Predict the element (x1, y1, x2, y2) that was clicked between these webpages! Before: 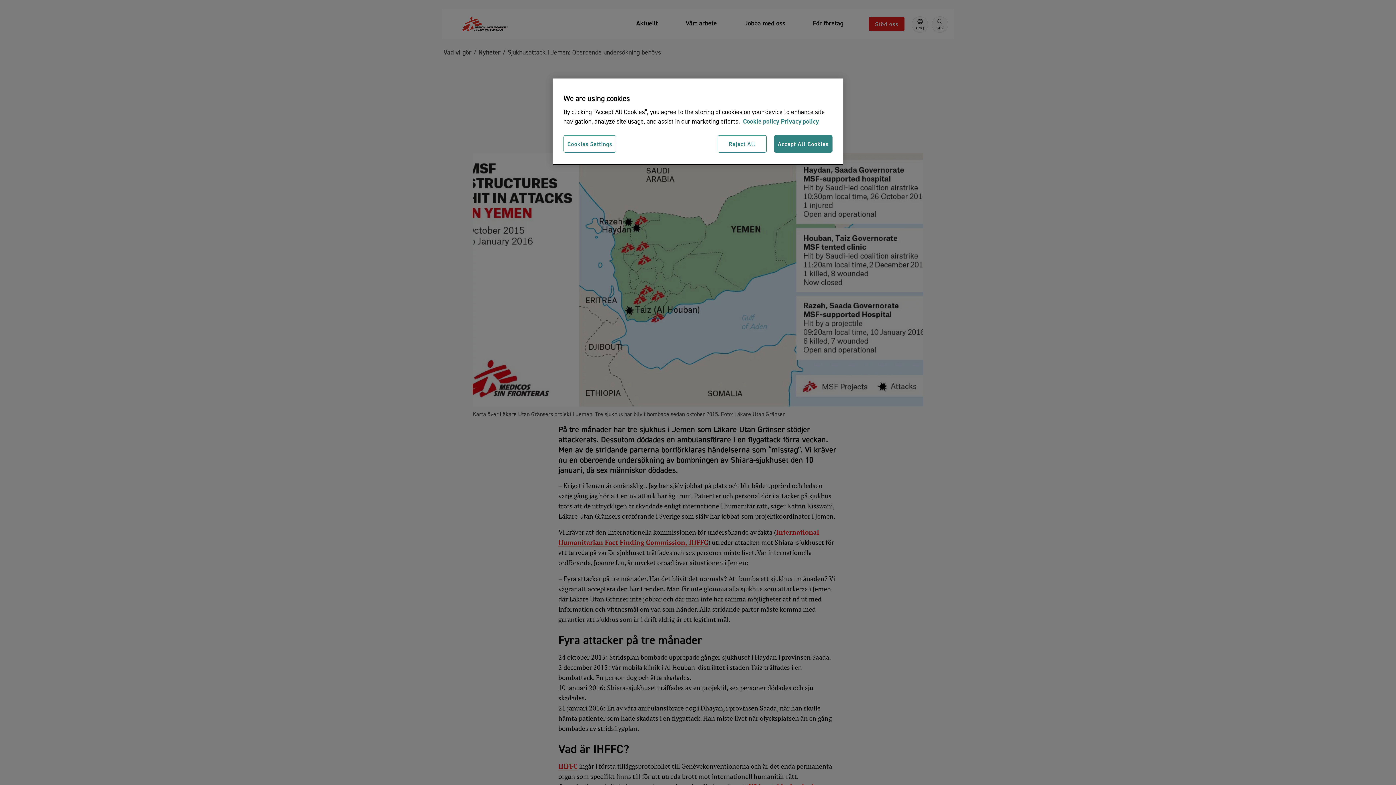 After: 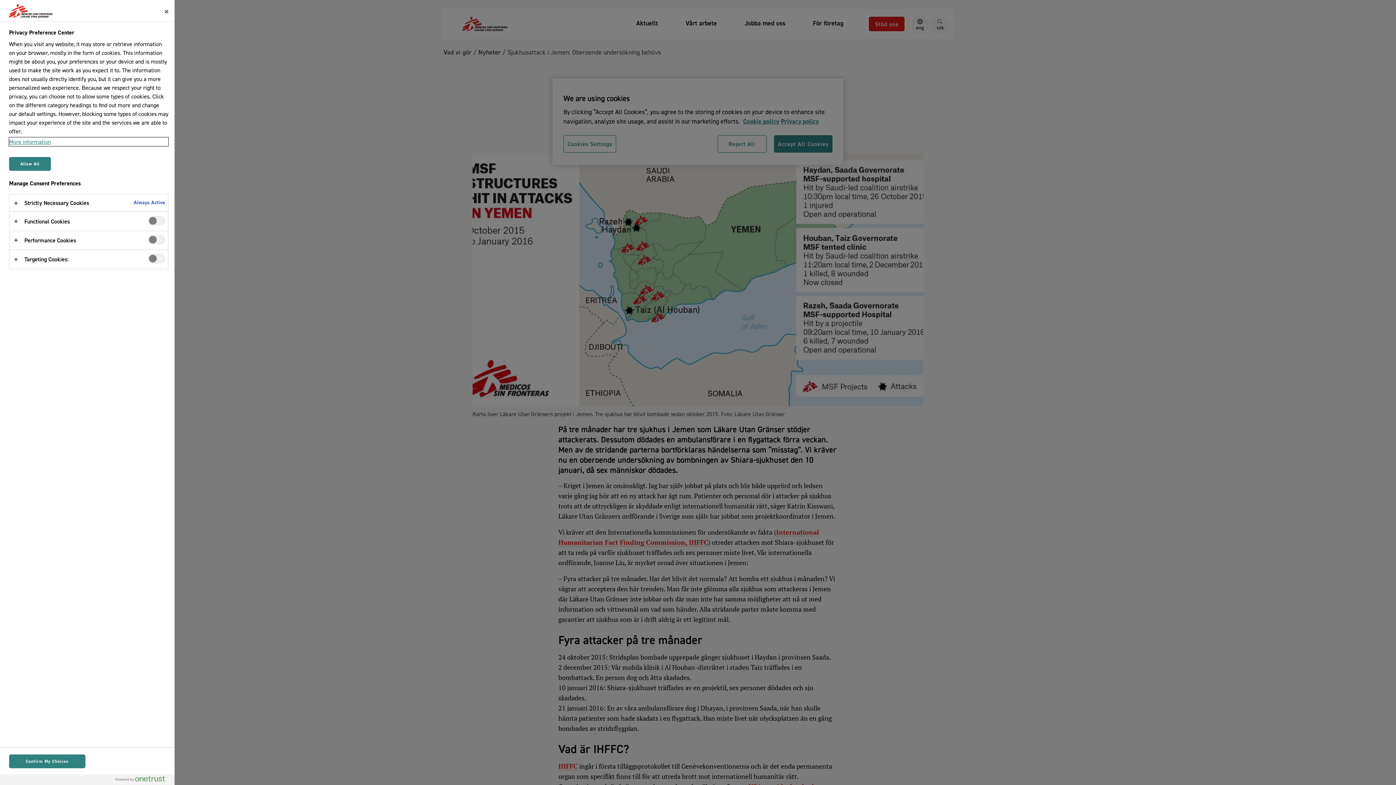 Action: label: Cookies Settings bbox: (563, 135, 616, 152)